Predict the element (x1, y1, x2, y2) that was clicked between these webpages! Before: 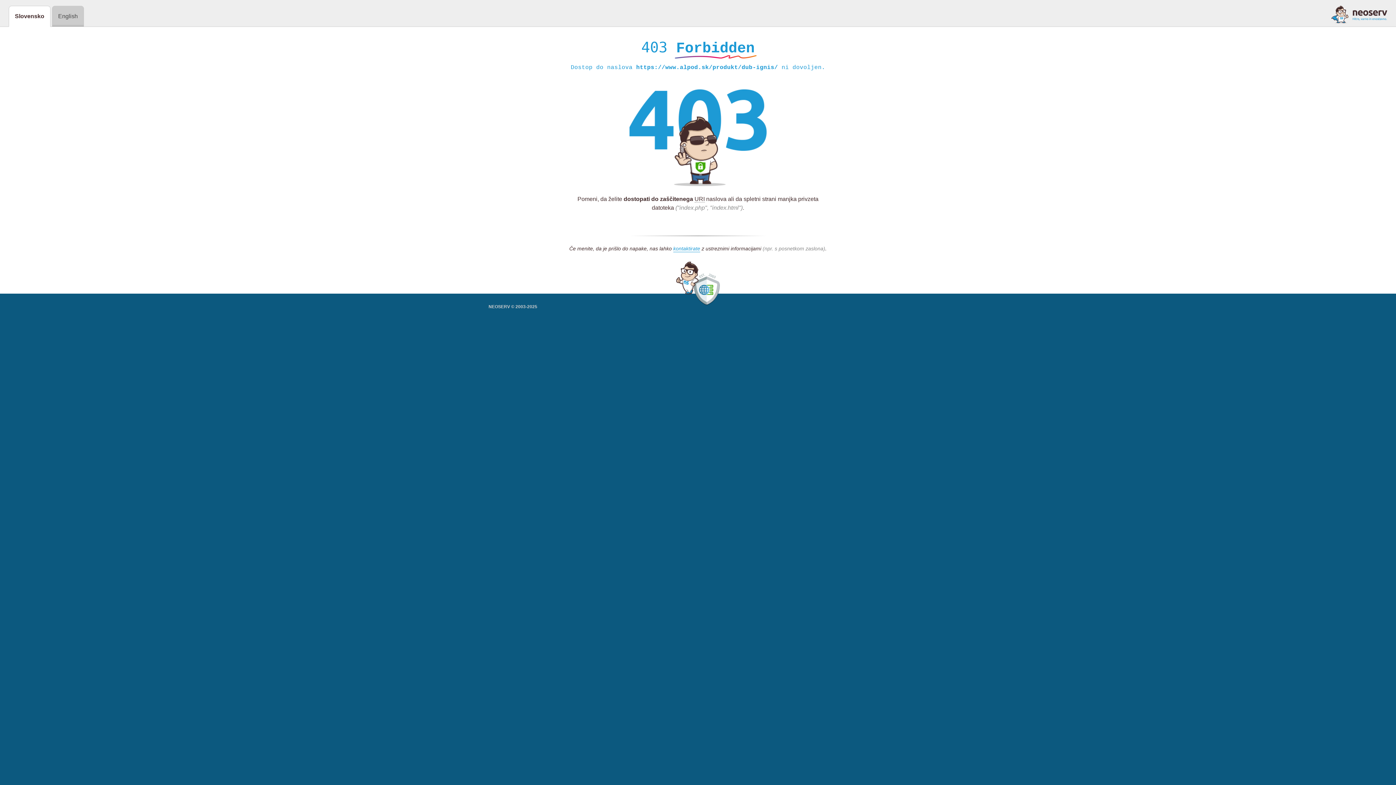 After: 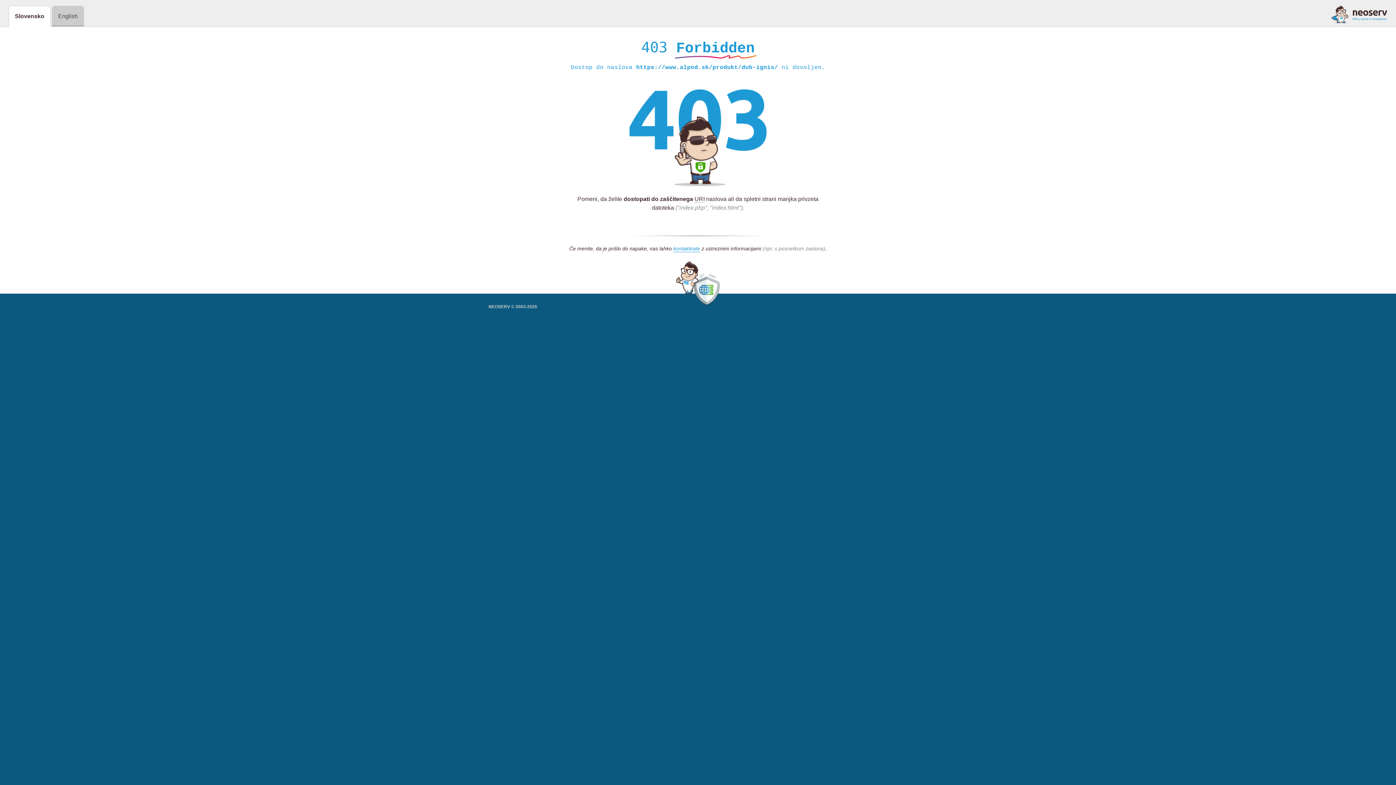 Action: bbox: (1331, 5, 1387, 23)